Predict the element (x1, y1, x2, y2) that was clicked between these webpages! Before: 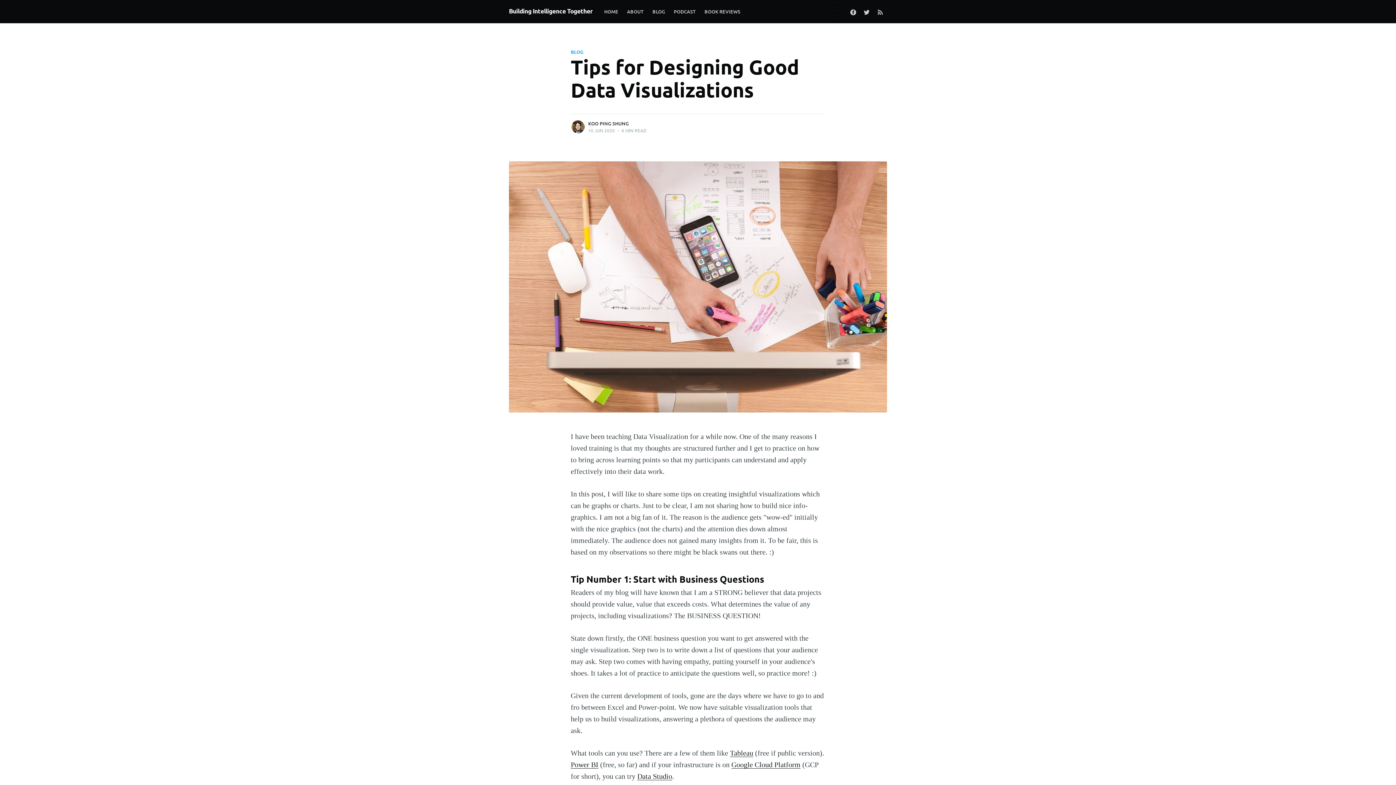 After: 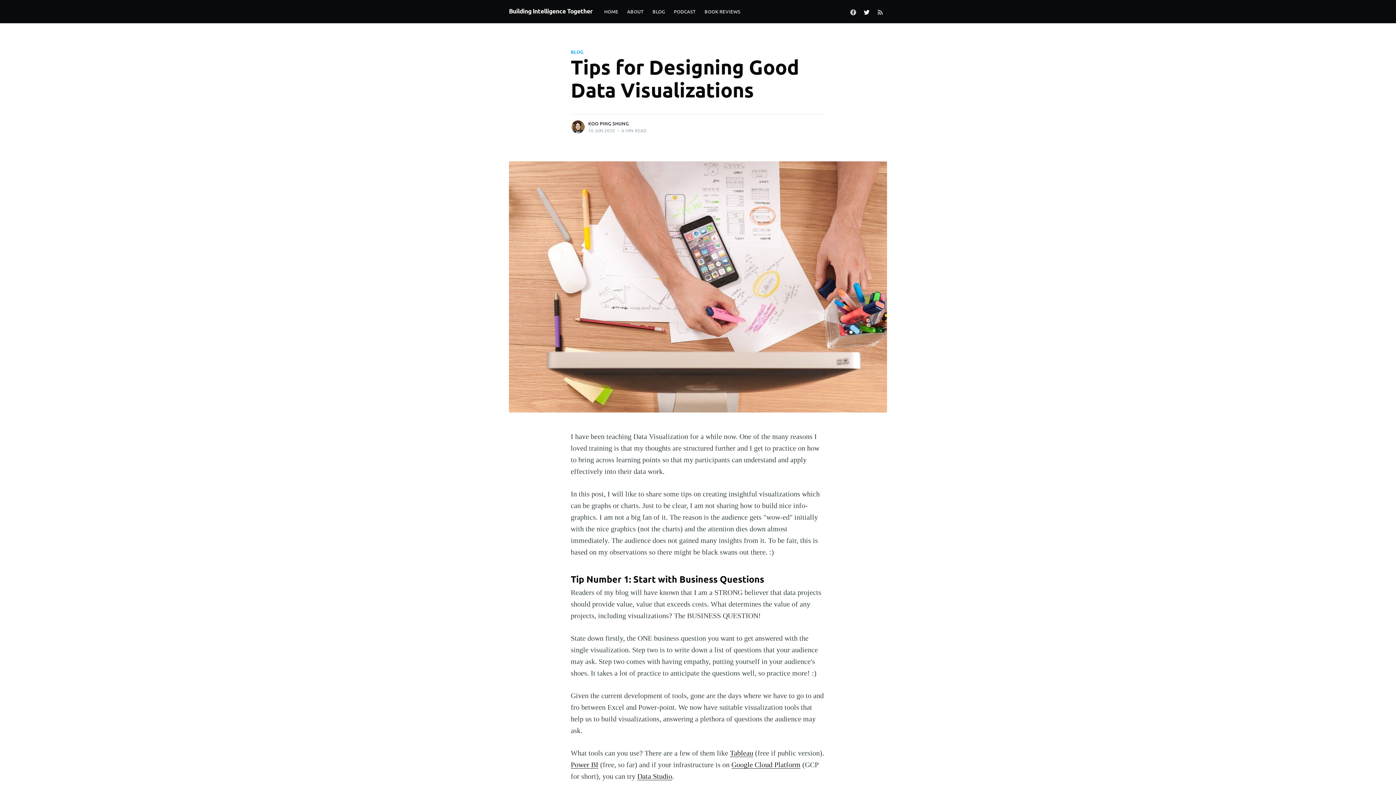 Action: bbox: (860, 3, 873, 19)